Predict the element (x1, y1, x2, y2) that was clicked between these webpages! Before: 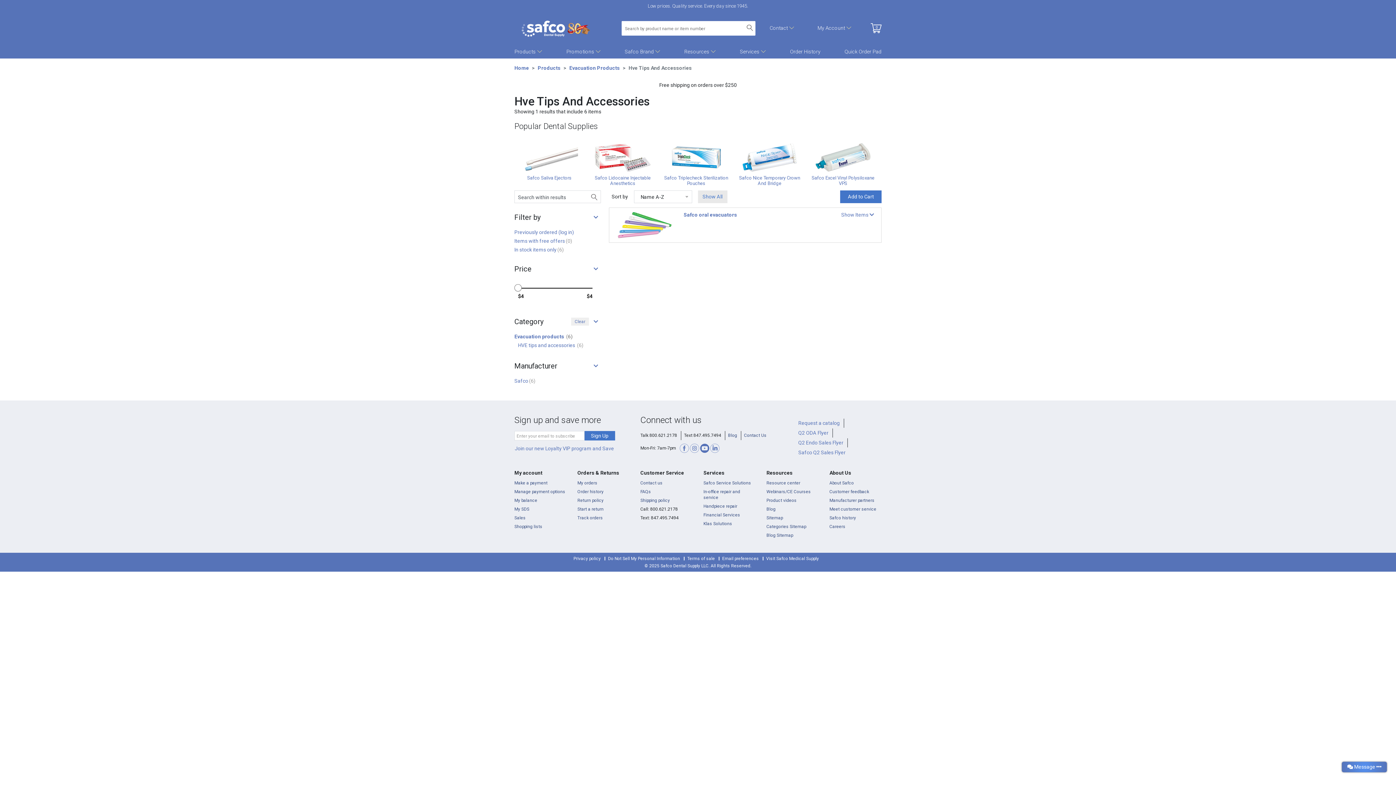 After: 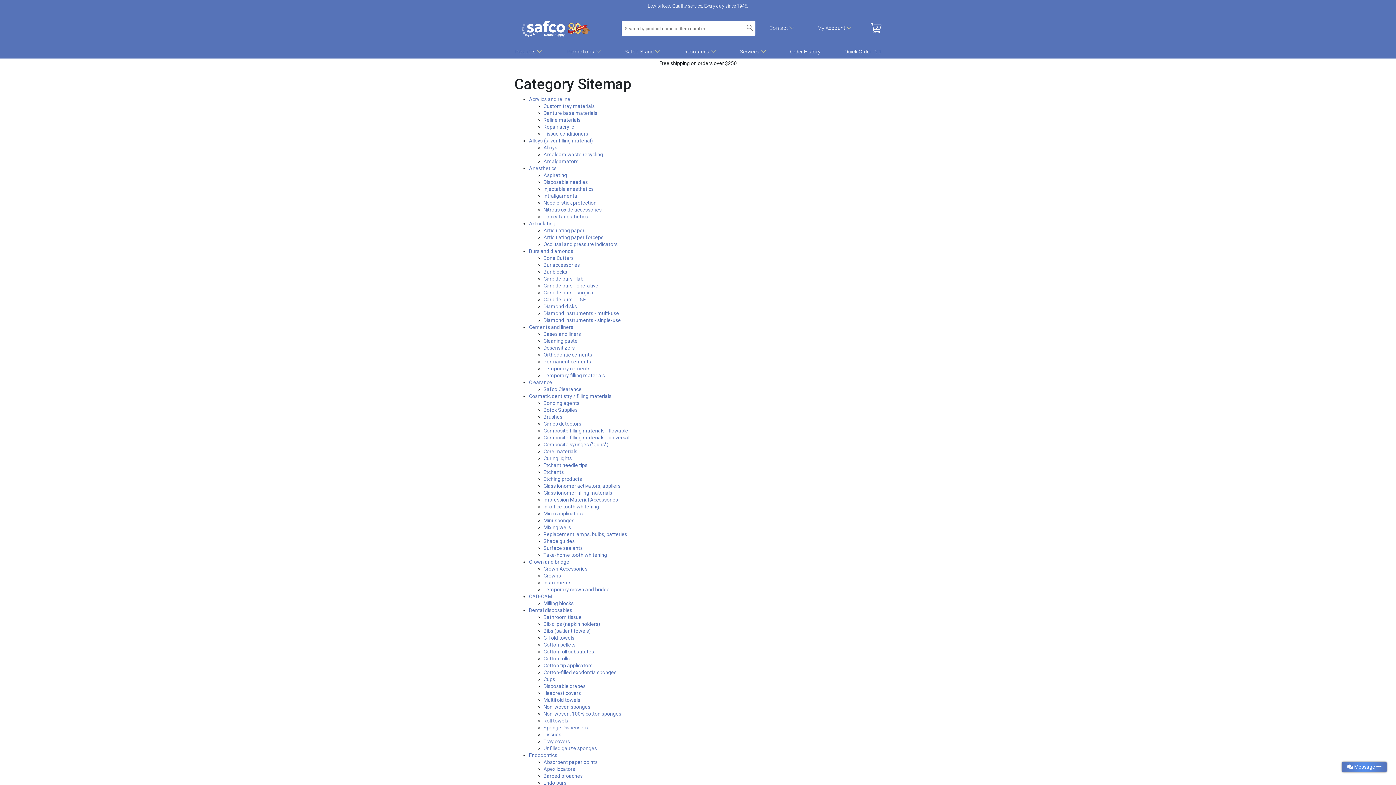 Action: bbox: (766, 524, 806, 529) label: Categories Sitemap